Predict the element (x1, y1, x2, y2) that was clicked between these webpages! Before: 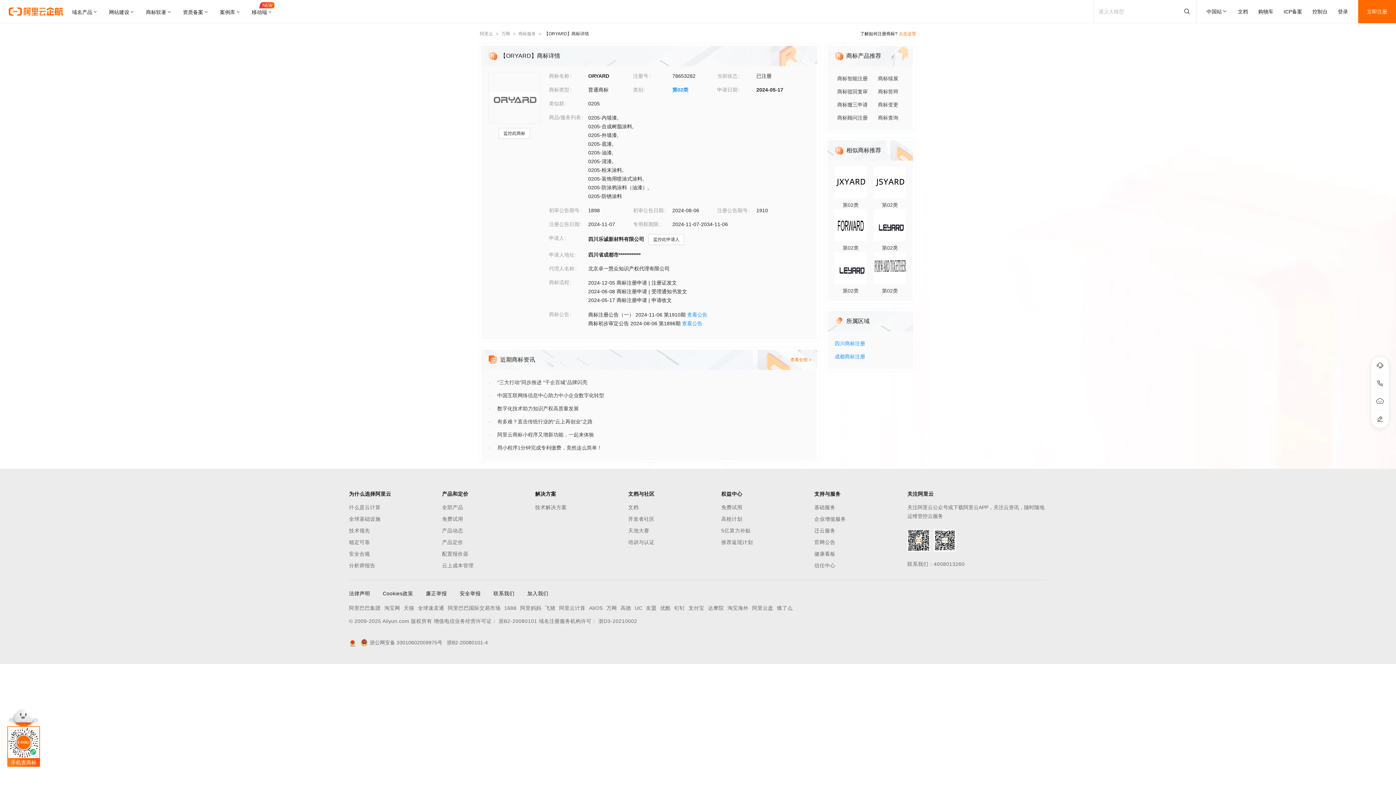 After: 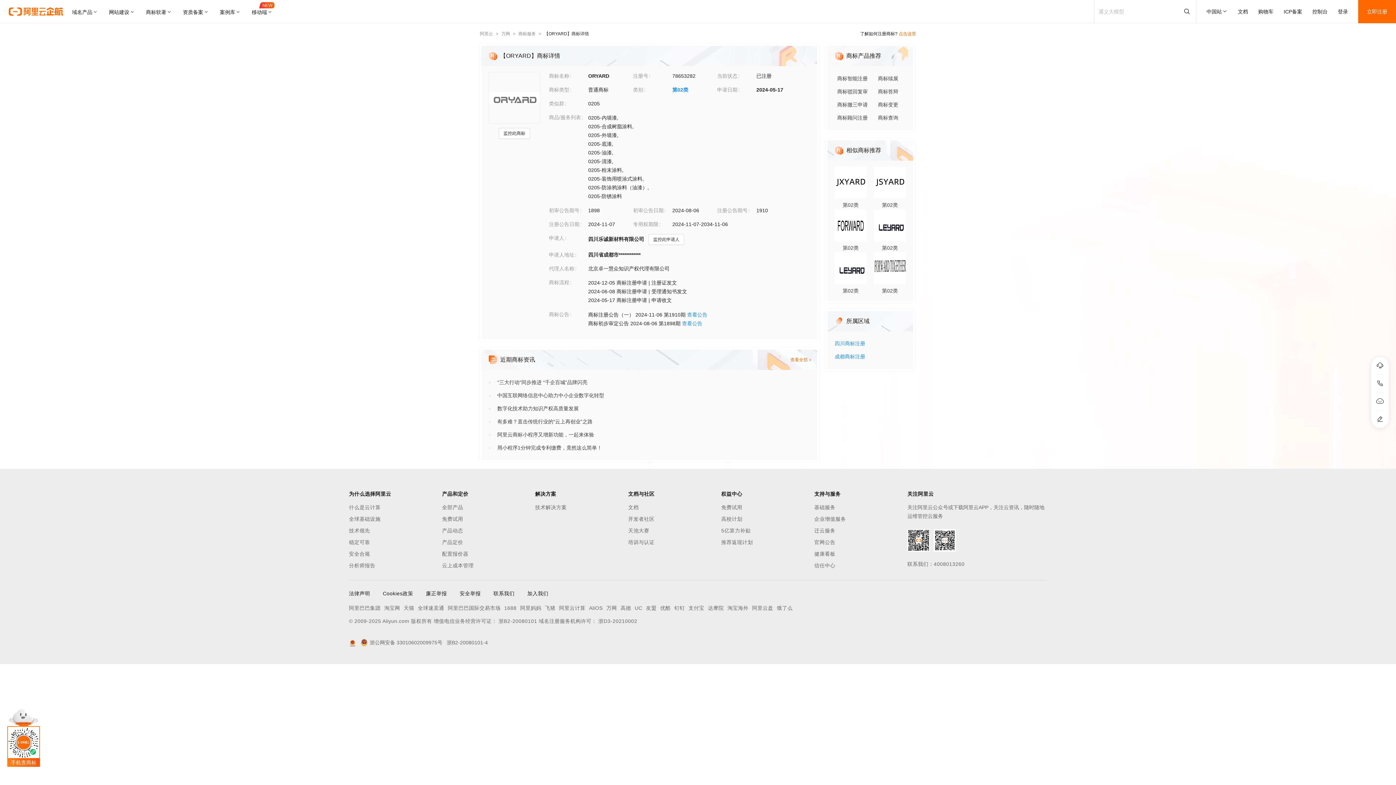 Action: label: 第02类 bbox: (834, 266, 866, 295)